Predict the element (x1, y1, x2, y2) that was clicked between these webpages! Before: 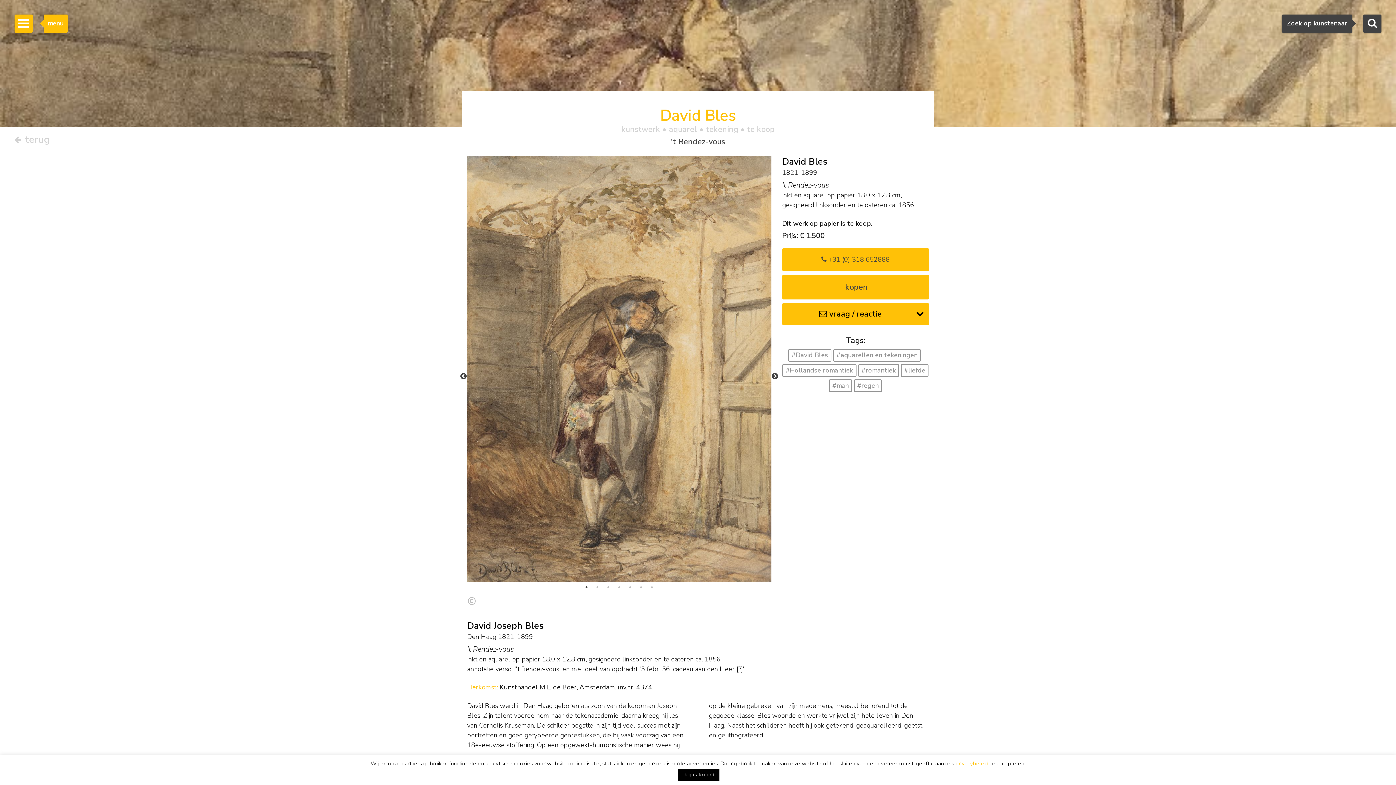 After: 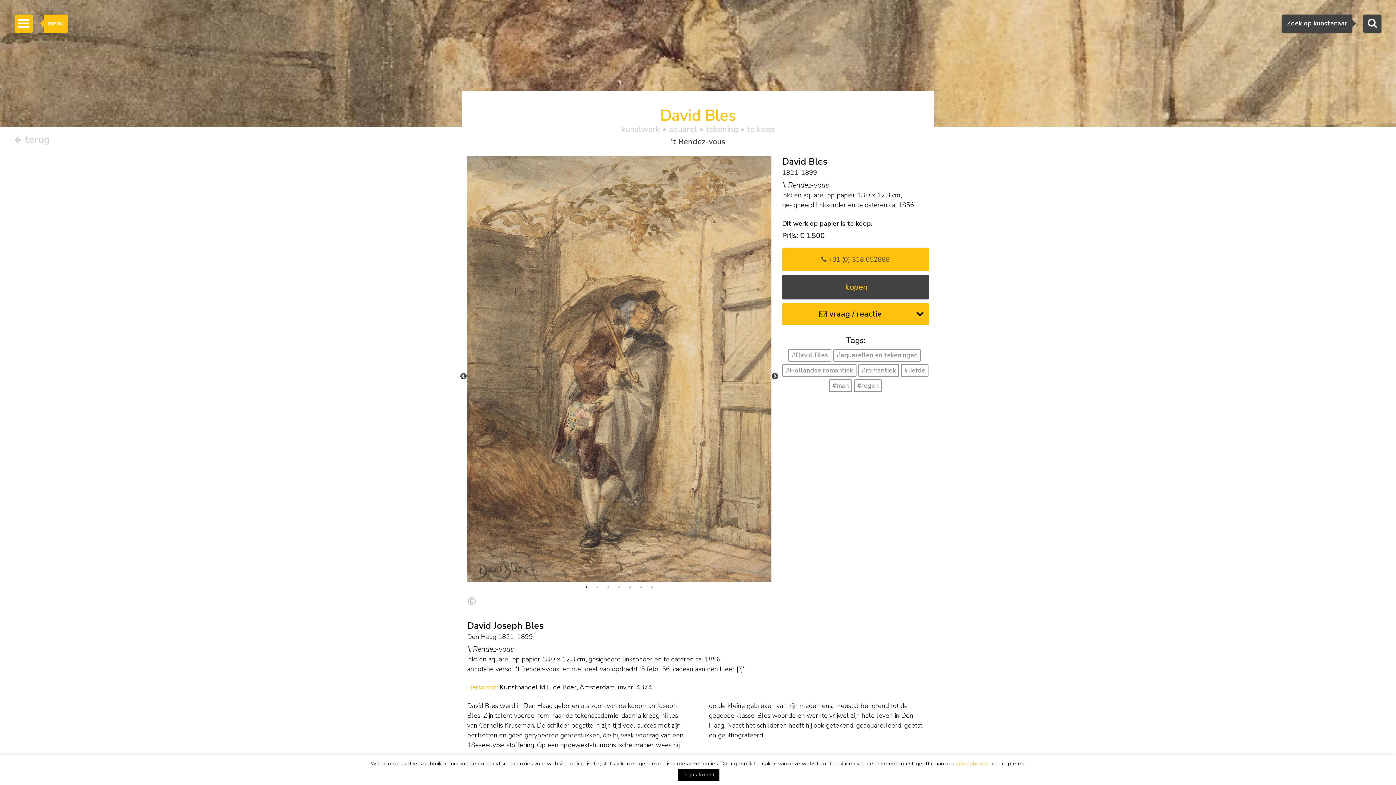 Action: label:  kopen bbox: (782, 283, 934, 291)